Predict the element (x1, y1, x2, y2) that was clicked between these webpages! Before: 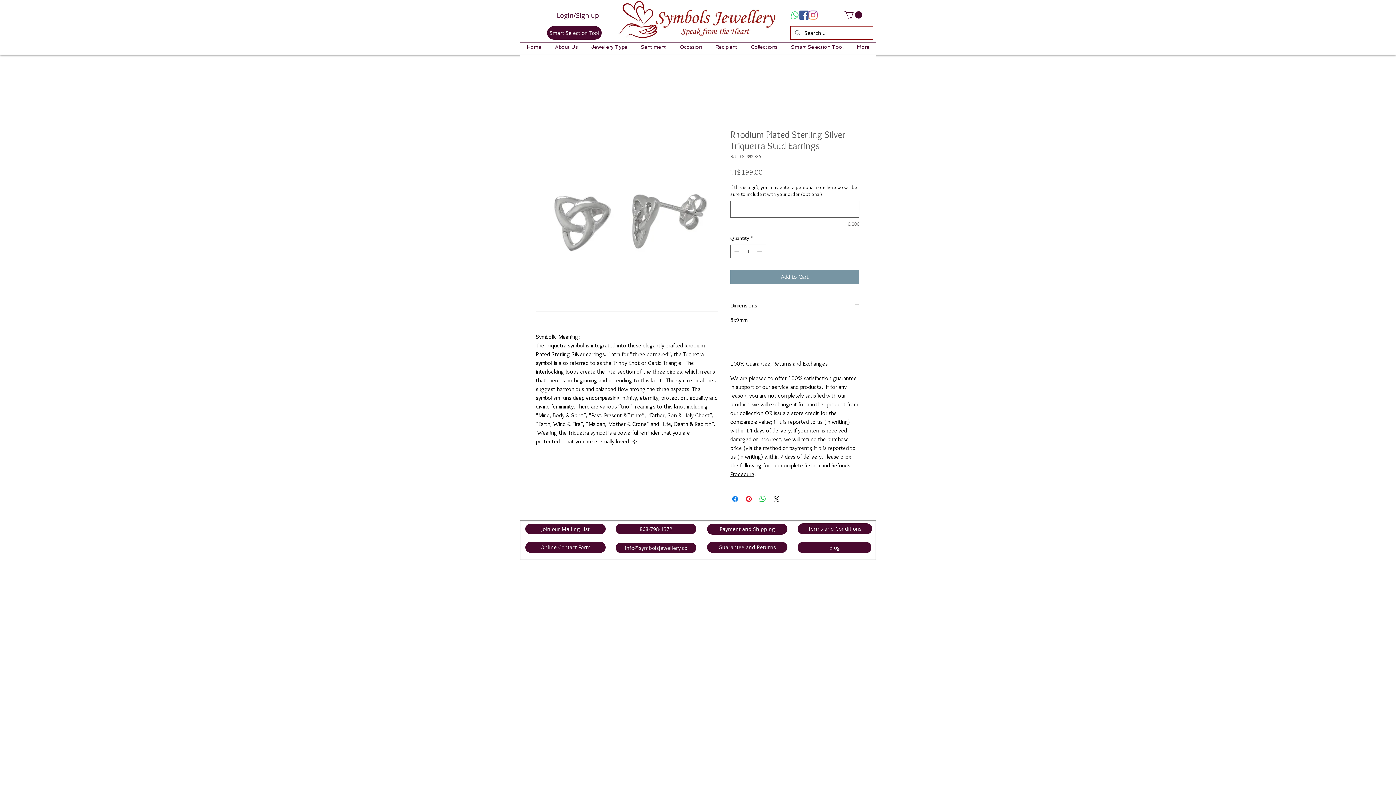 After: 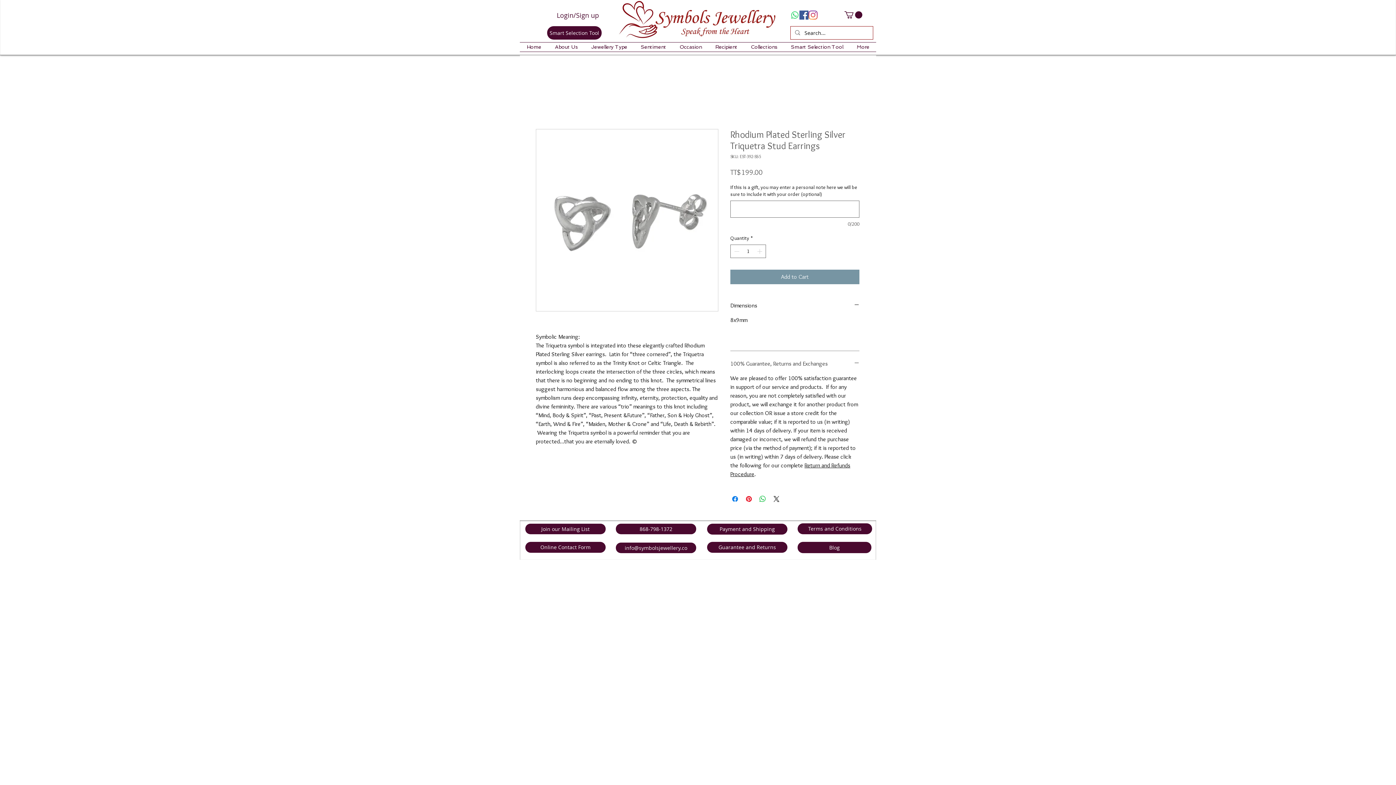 Action: bbox: (730, 359, 859, 367) label: 100% Guarantee, Returns and Exchanges